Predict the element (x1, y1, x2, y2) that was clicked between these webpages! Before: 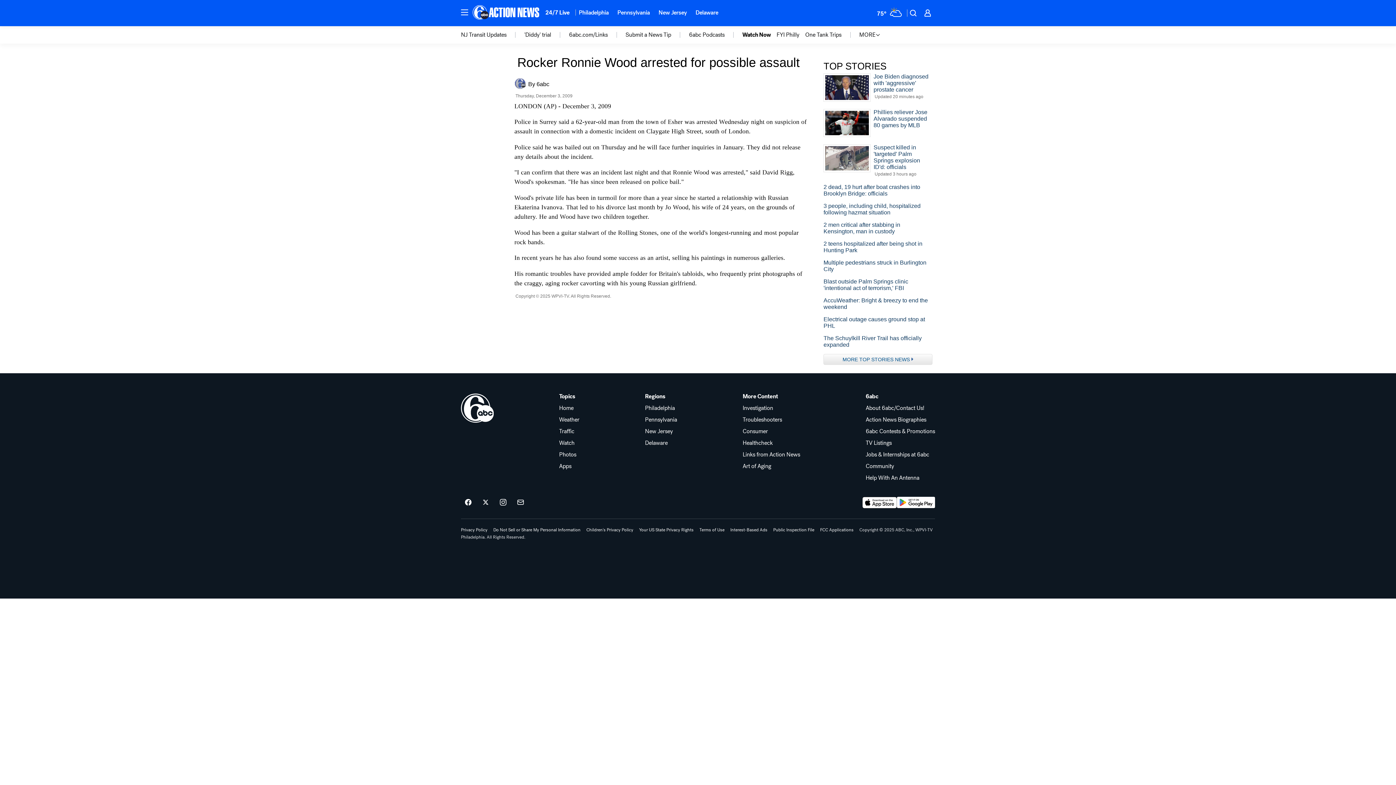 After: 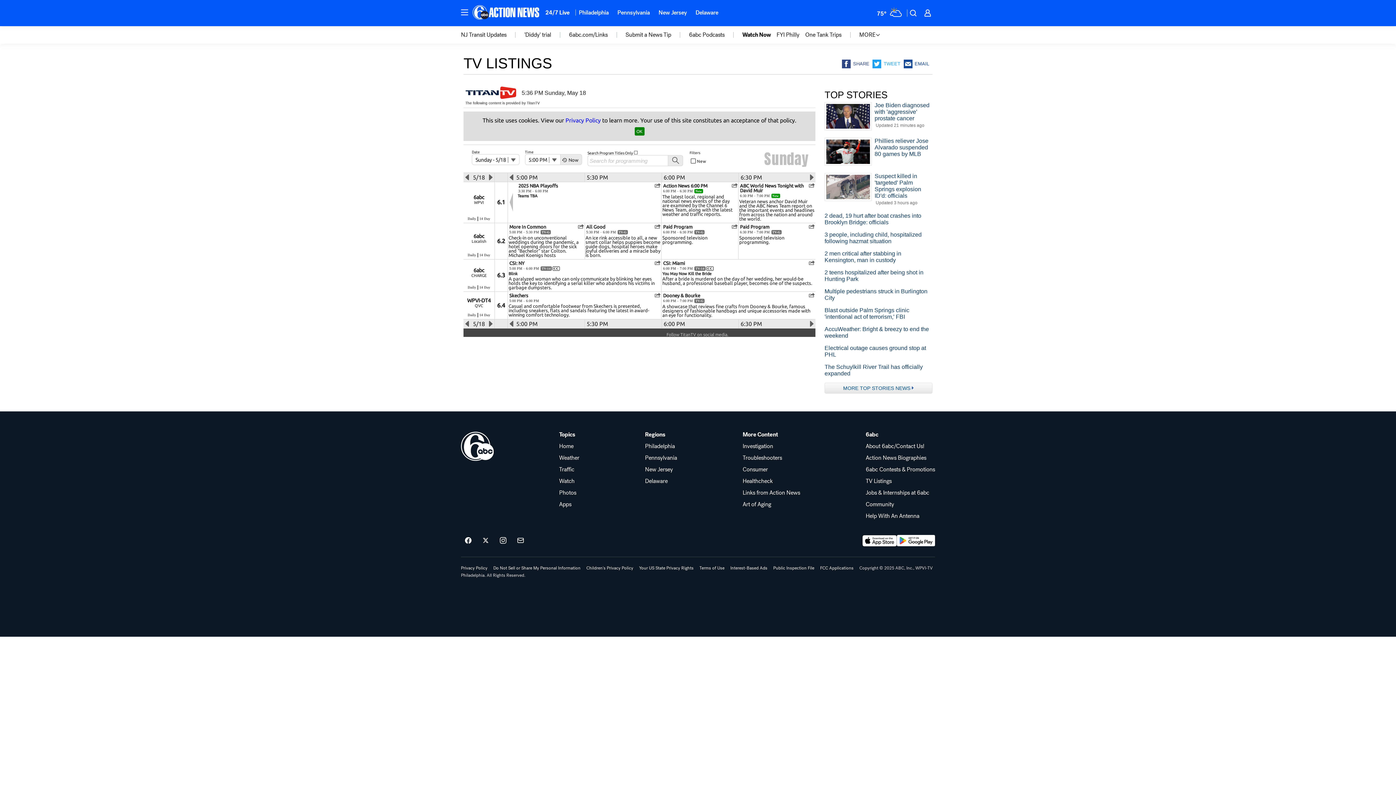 Action: label: TV Listings bbox: (865, 440, 935, 446)